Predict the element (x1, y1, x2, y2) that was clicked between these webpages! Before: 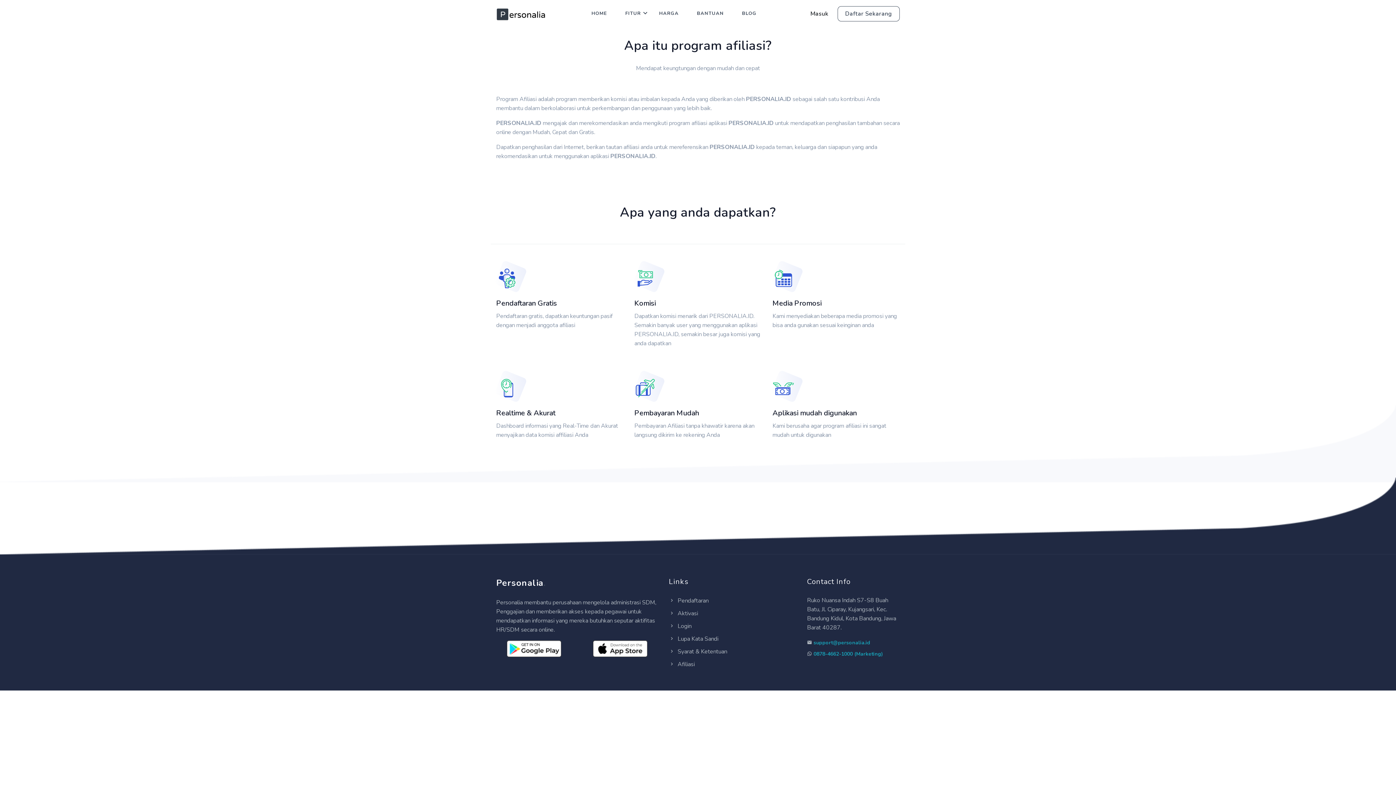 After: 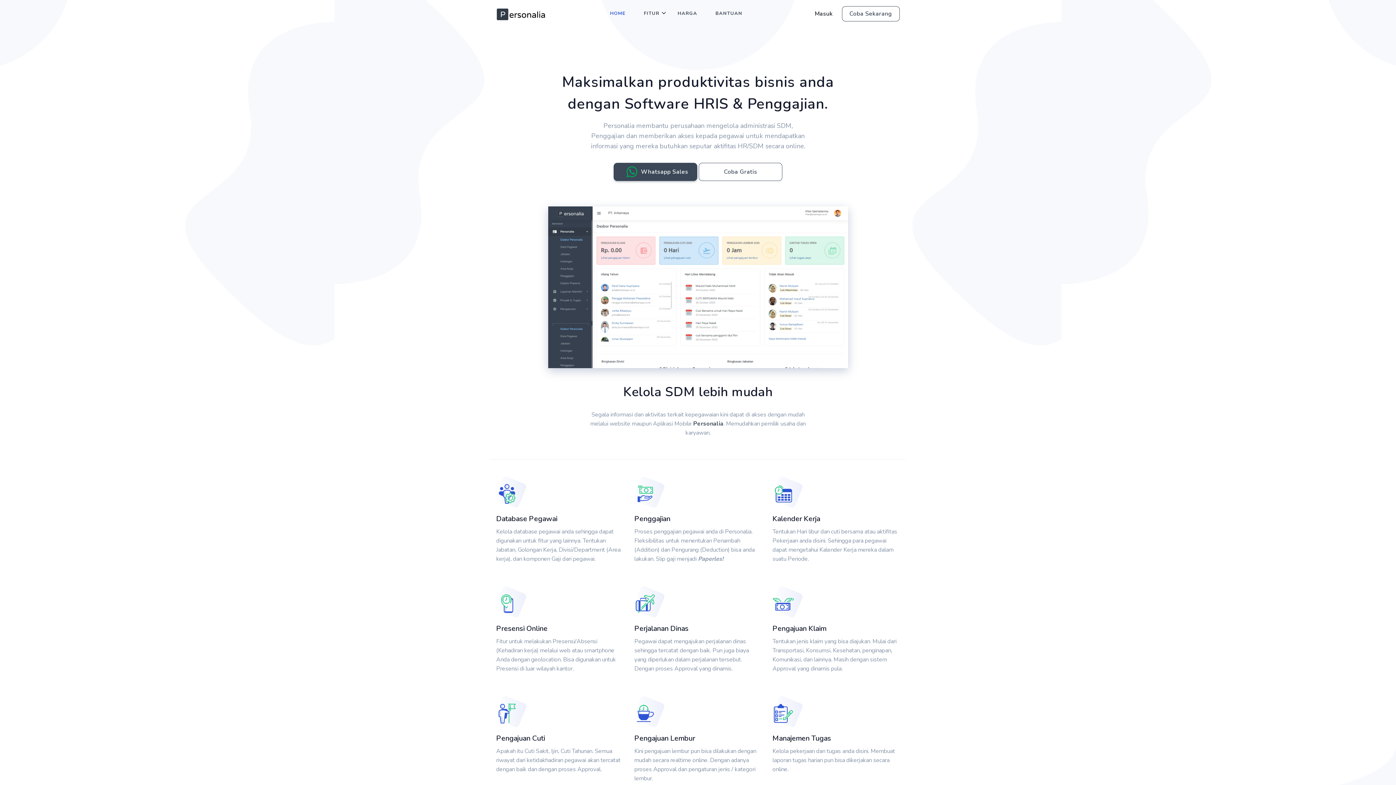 Action: bbox: (586, 0, 612, 26) label: HOME